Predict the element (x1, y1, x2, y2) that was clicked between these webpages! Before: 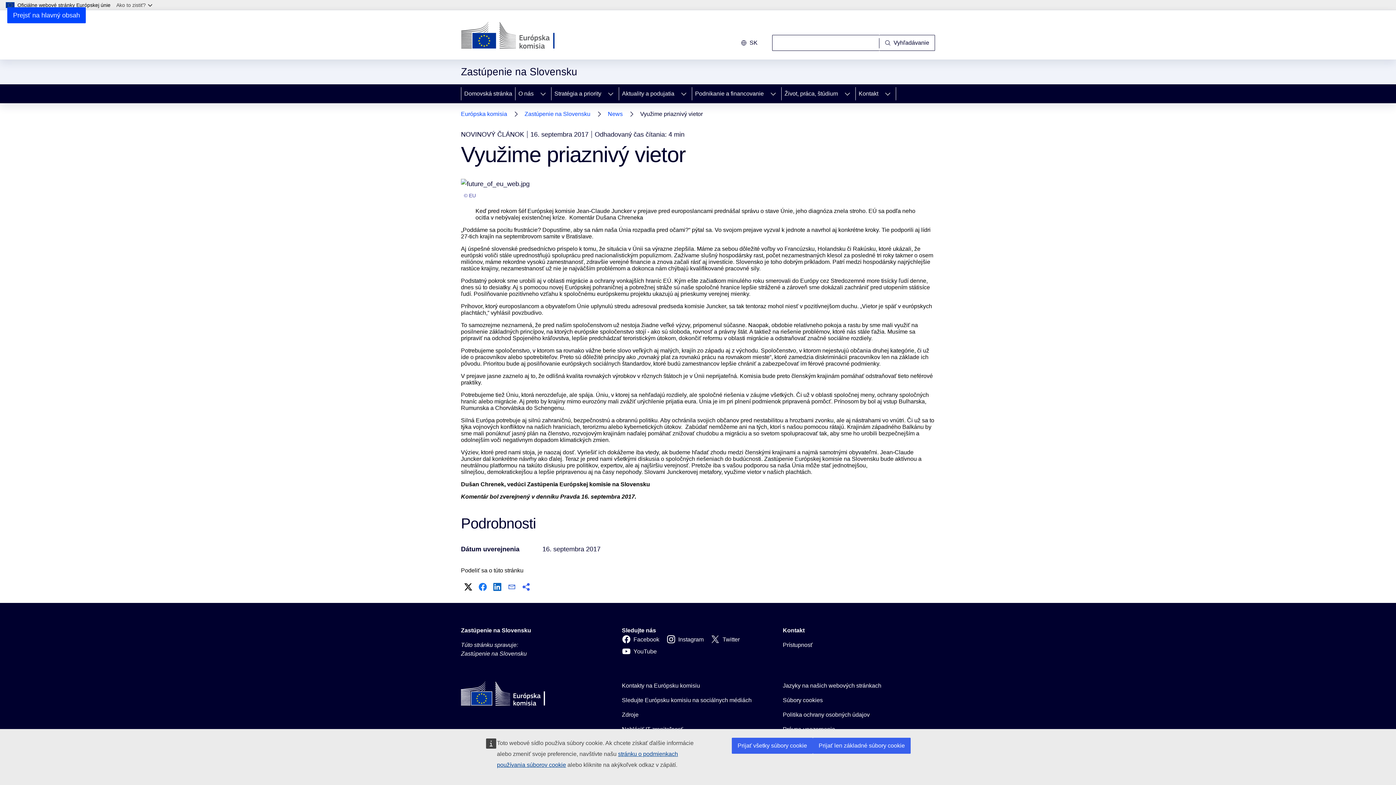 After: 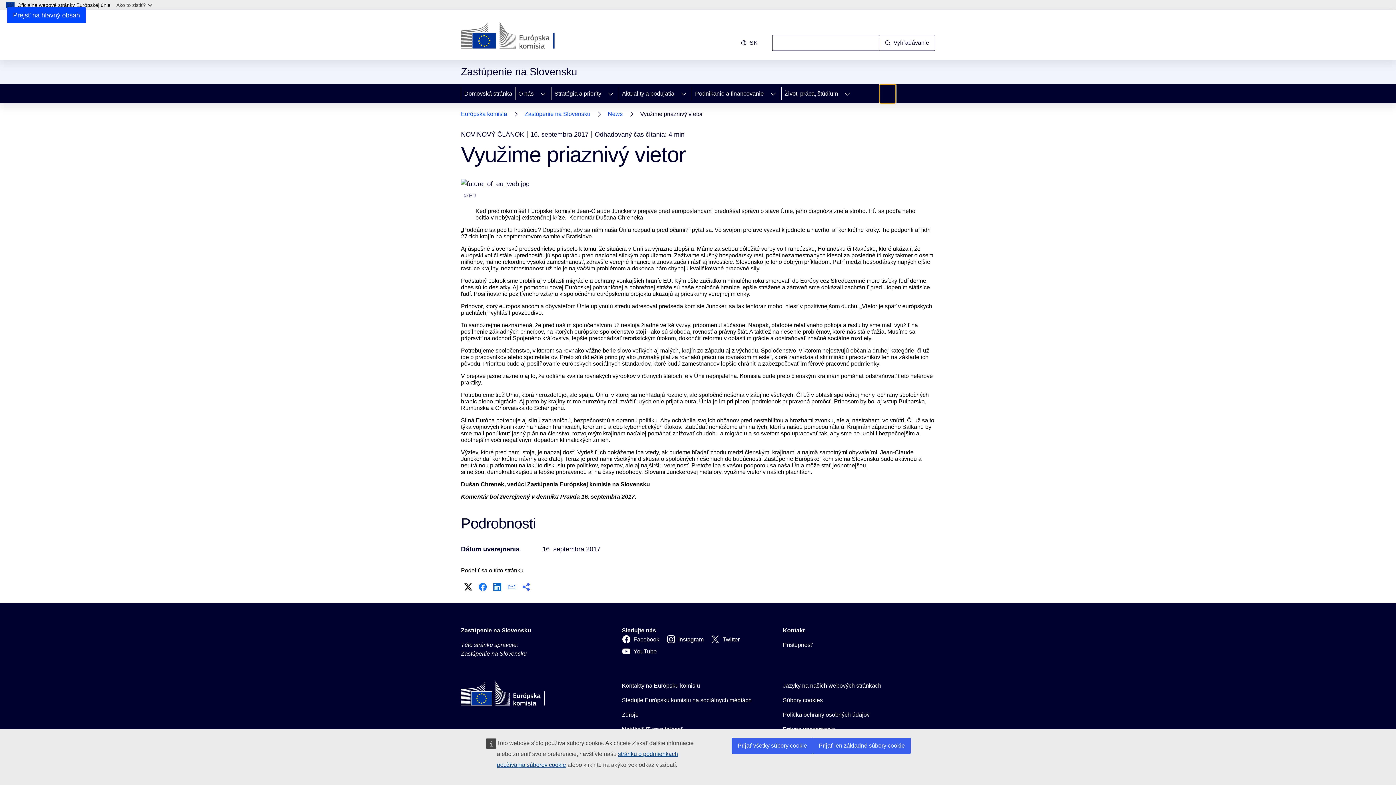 Action: label: Rozbaliť podkapitoly bbox: (880, 84, 896, 103)